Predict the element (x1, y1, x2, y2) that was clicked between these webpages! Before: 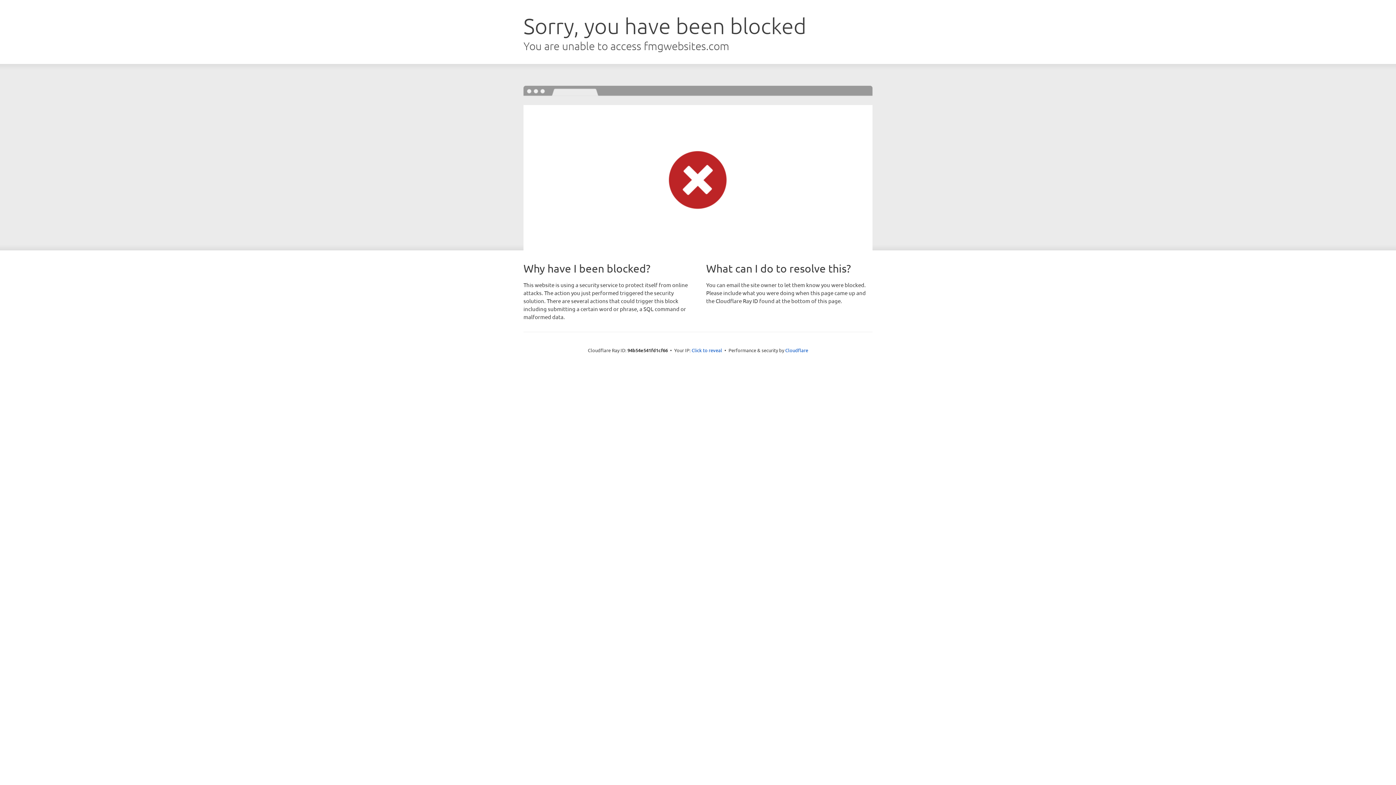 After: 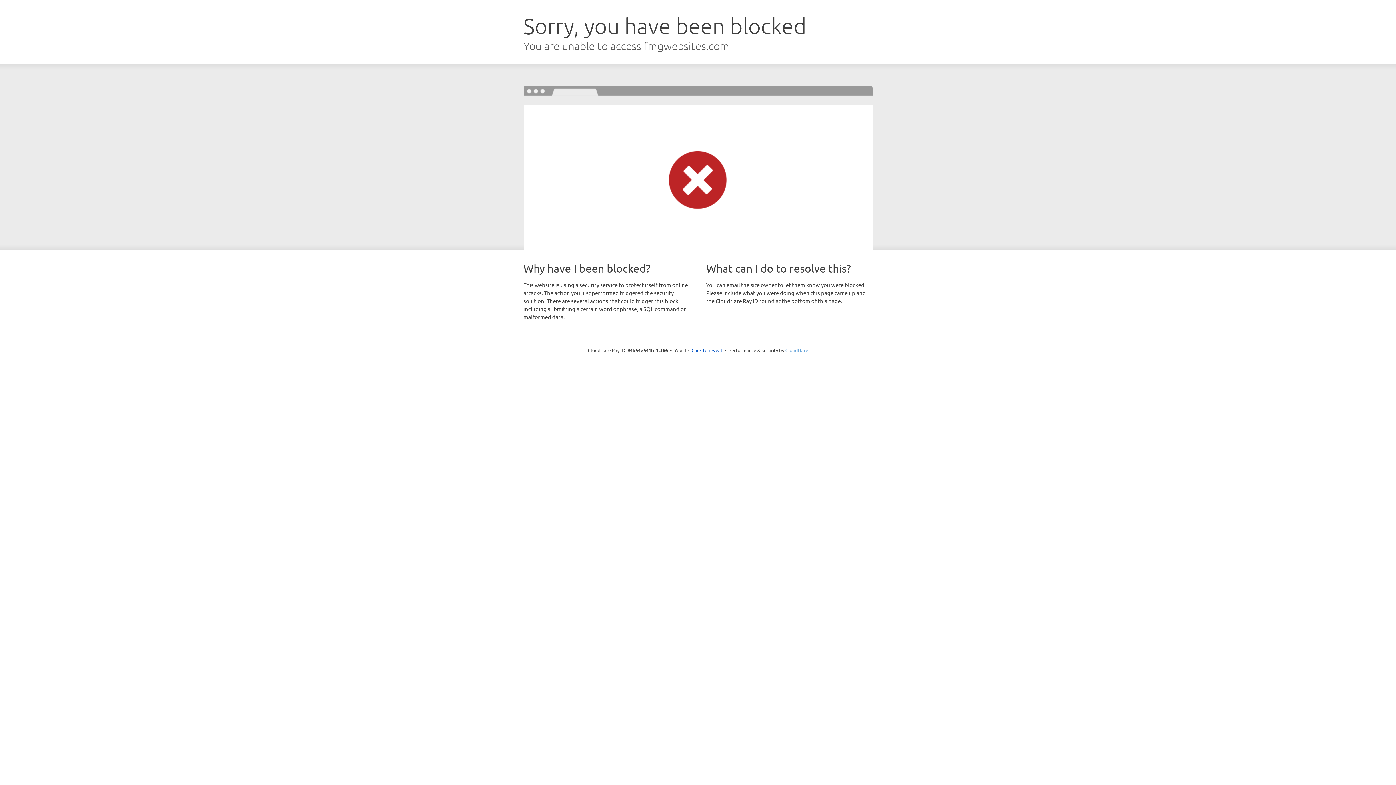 Action: bbox: (785, 347, 808, 353) label: Cloudflare